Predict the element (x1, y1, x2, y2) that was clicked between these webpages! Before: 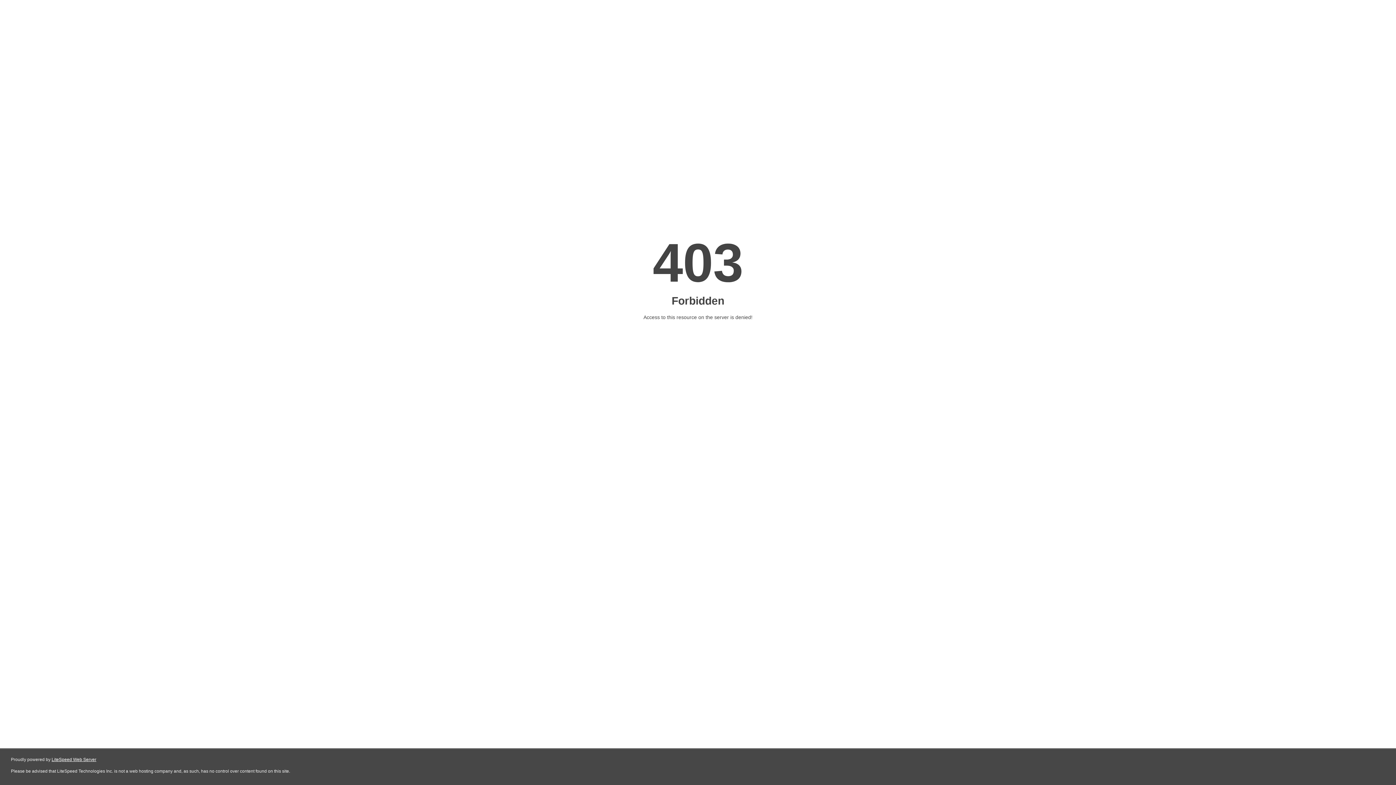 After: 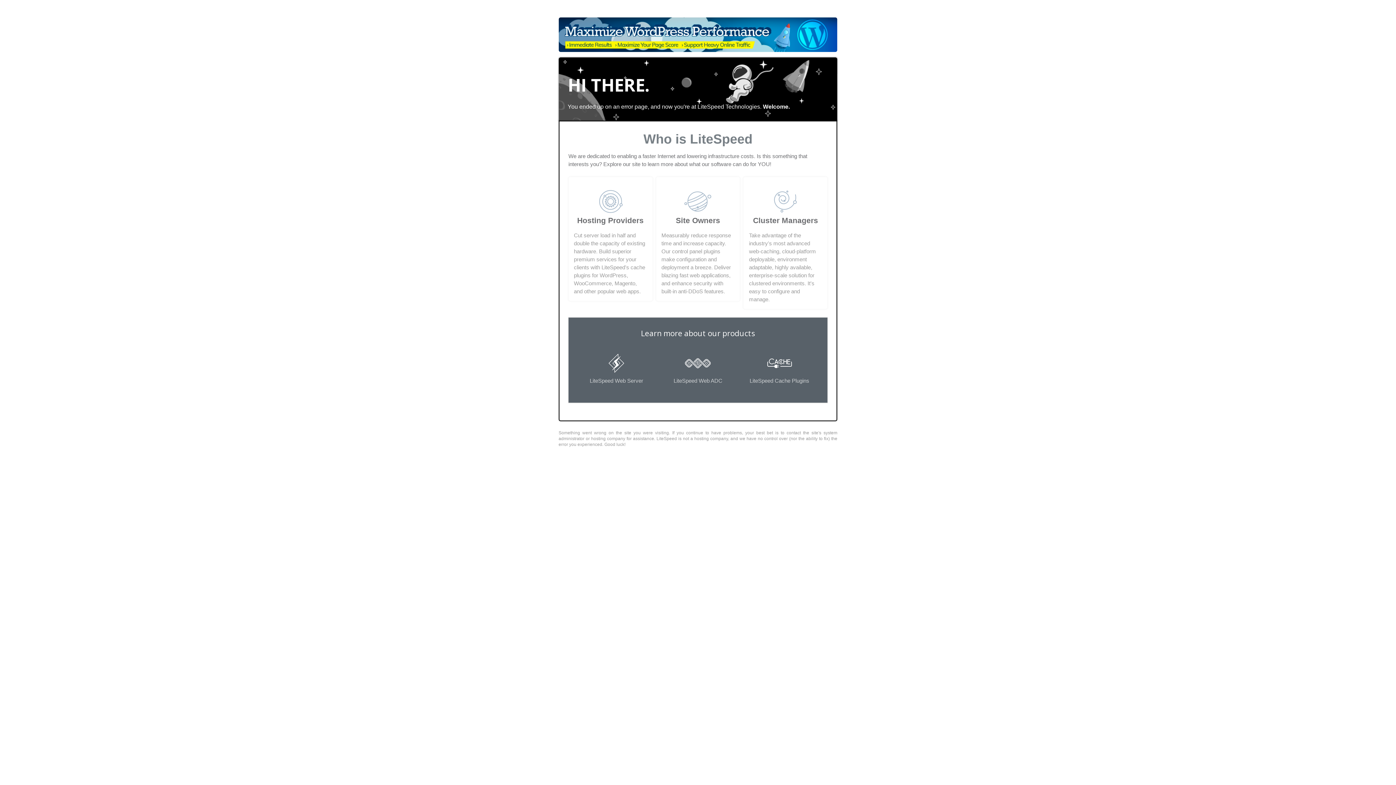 Action: label: LiteSpeed Web Server bbox: (51, 757, 96, 762)